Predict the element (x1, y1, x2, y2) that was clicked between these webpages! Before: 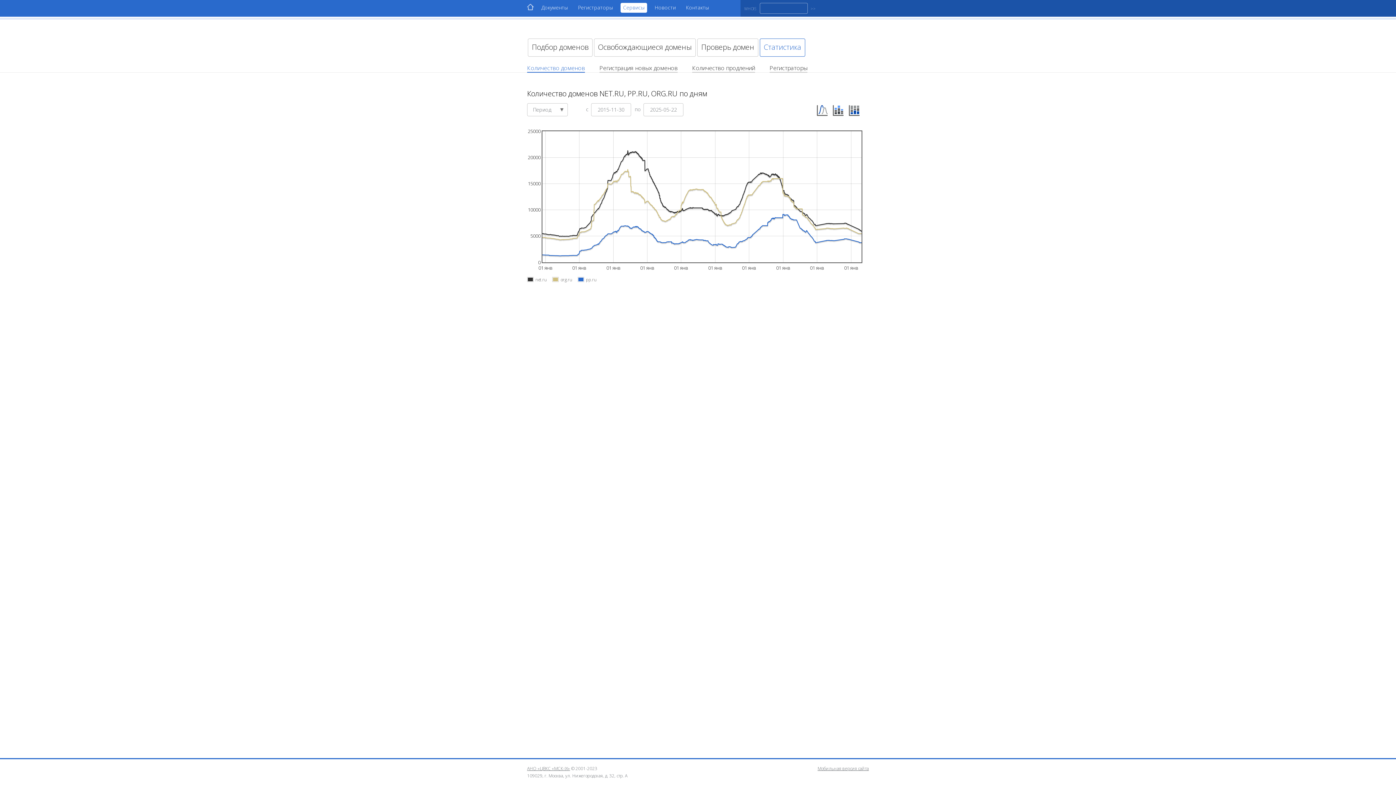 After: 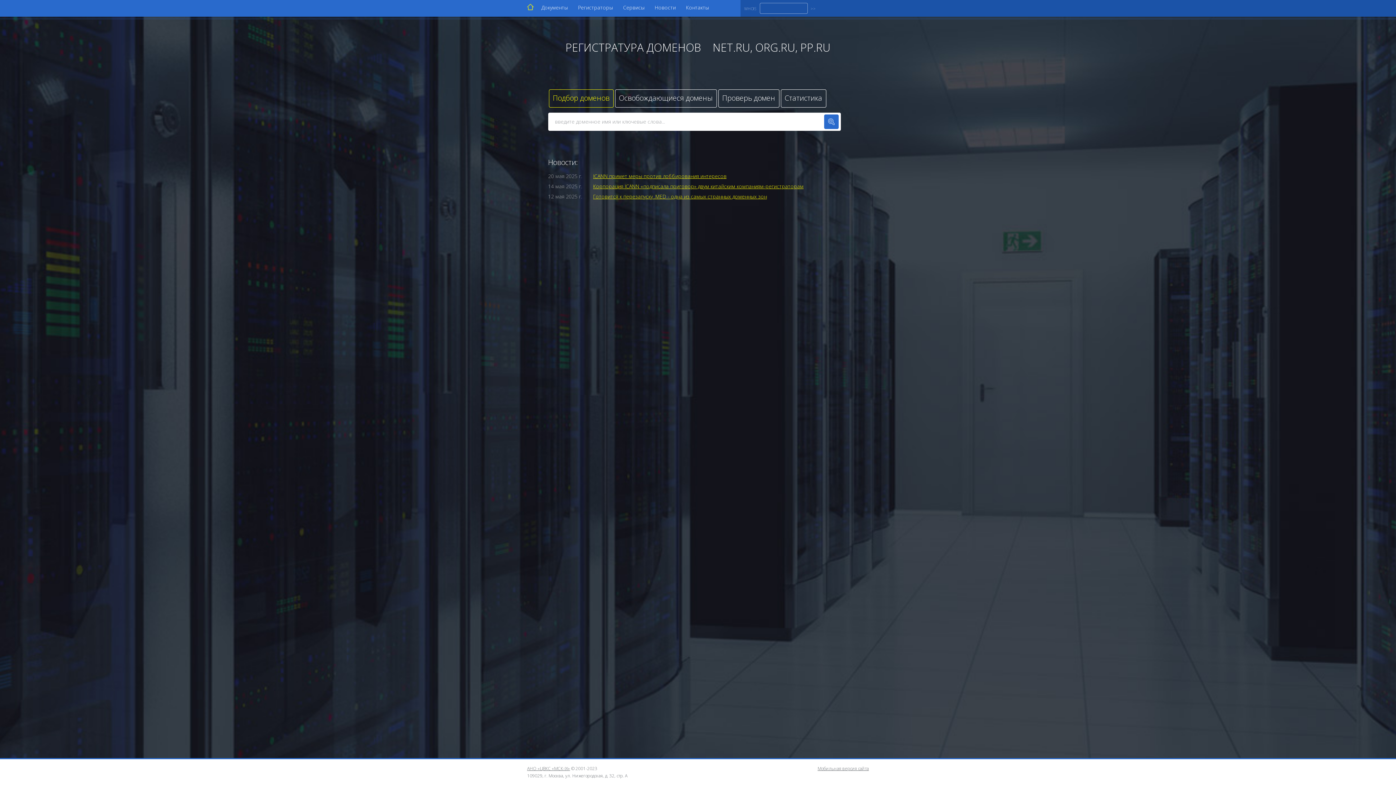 Action: bbox: (527, 2, 533, 11)